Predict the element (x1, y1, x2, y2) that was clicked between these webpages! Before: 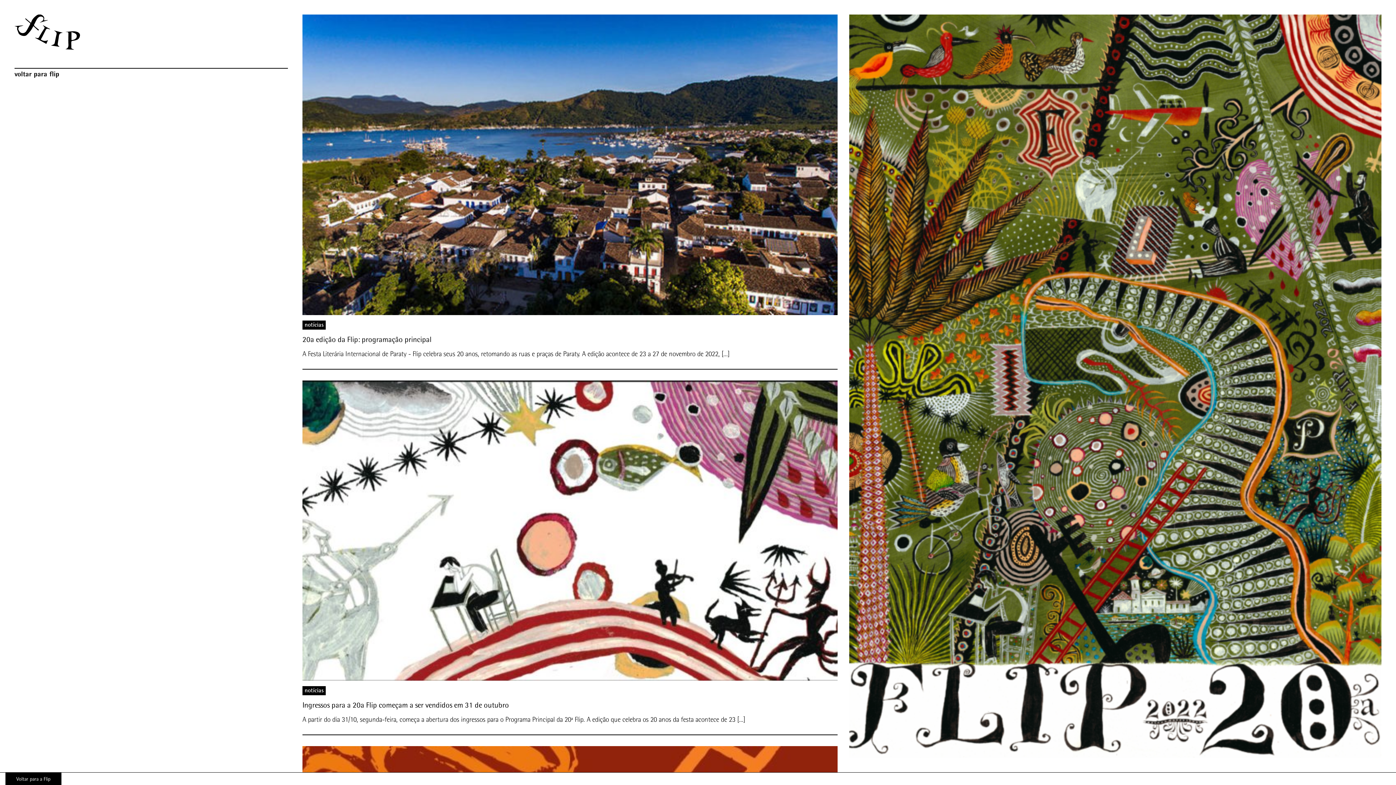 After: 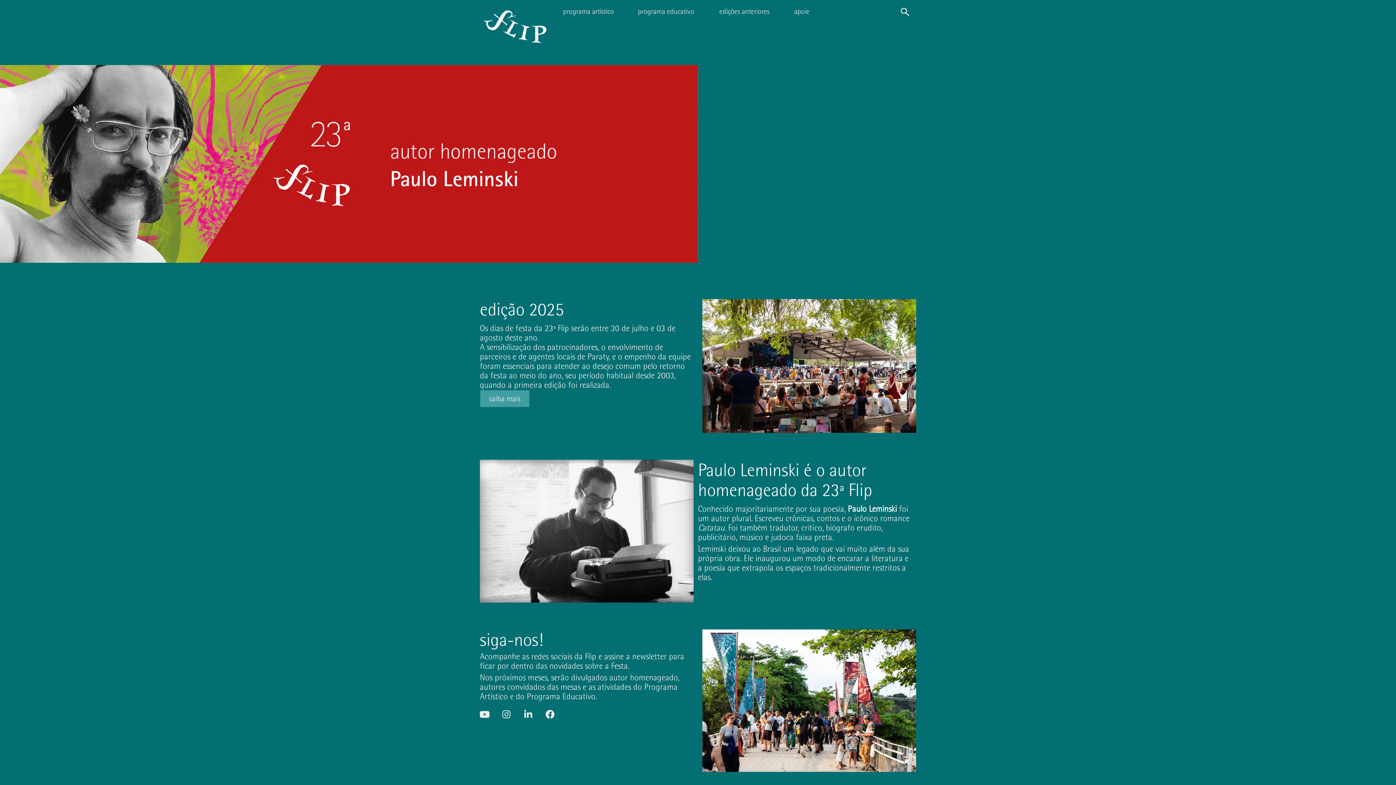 Action: bbox: (5, 772, 61, 785) label: Voltar para a Flip